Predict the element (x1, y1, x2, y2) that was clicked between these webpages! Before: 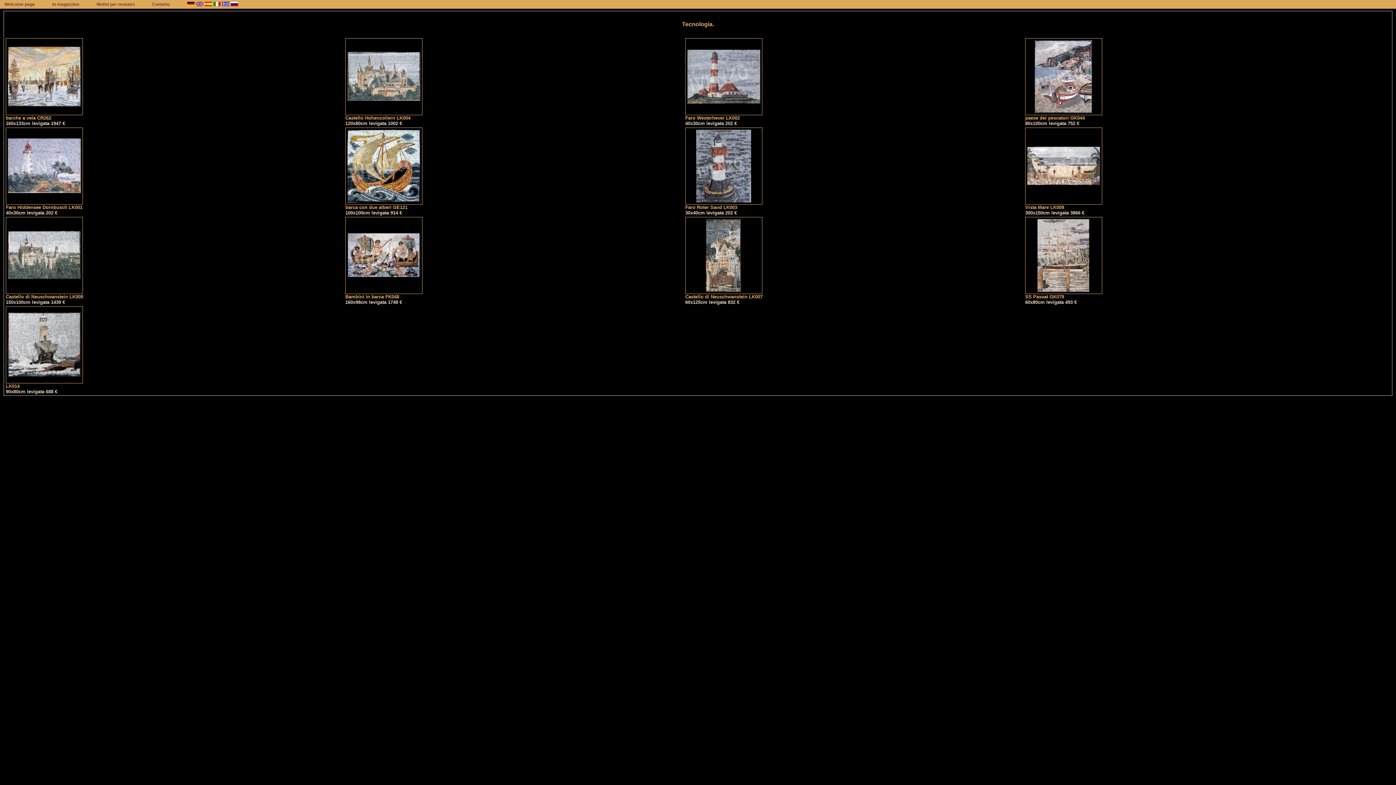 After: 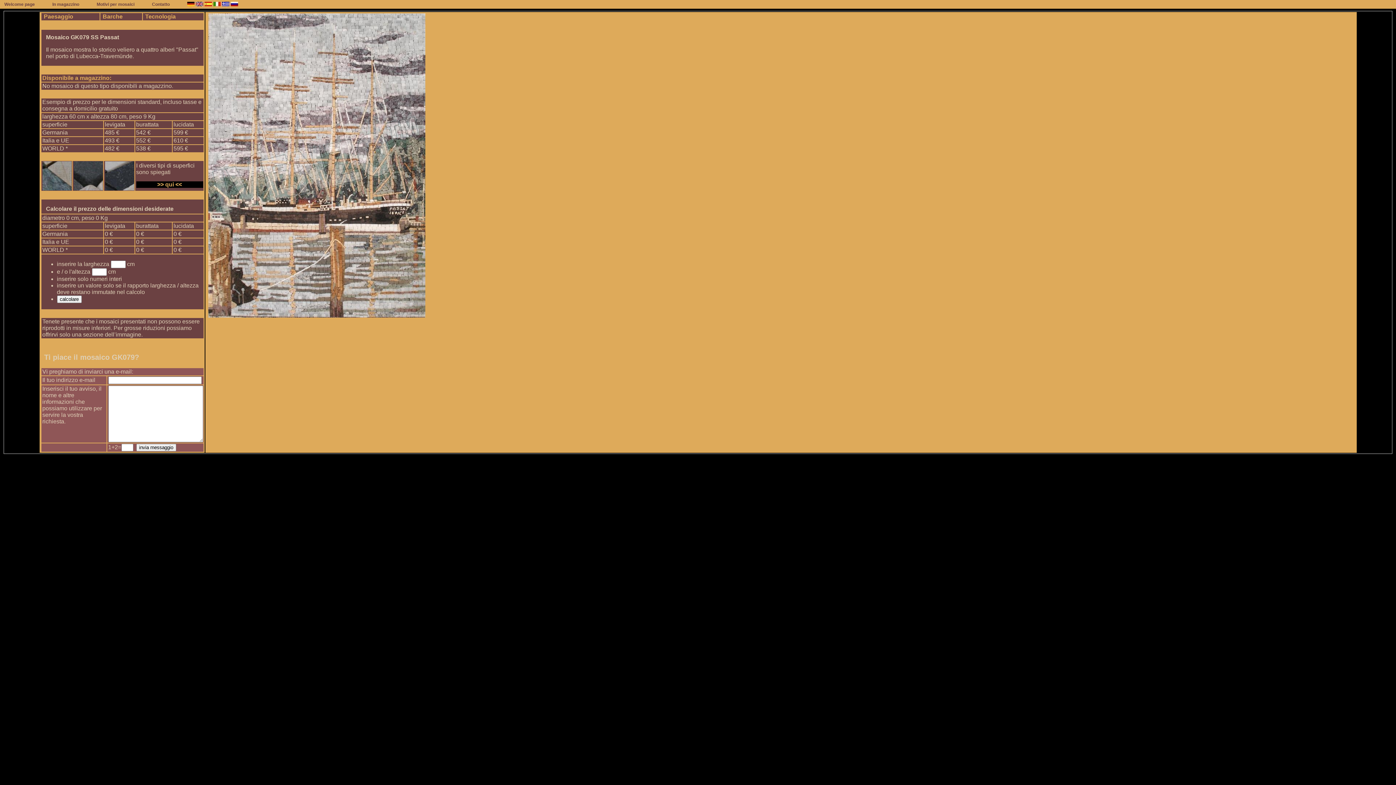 Action: label: 
SS Passat GK079 bbox: (1025, 289, 1102, 299)